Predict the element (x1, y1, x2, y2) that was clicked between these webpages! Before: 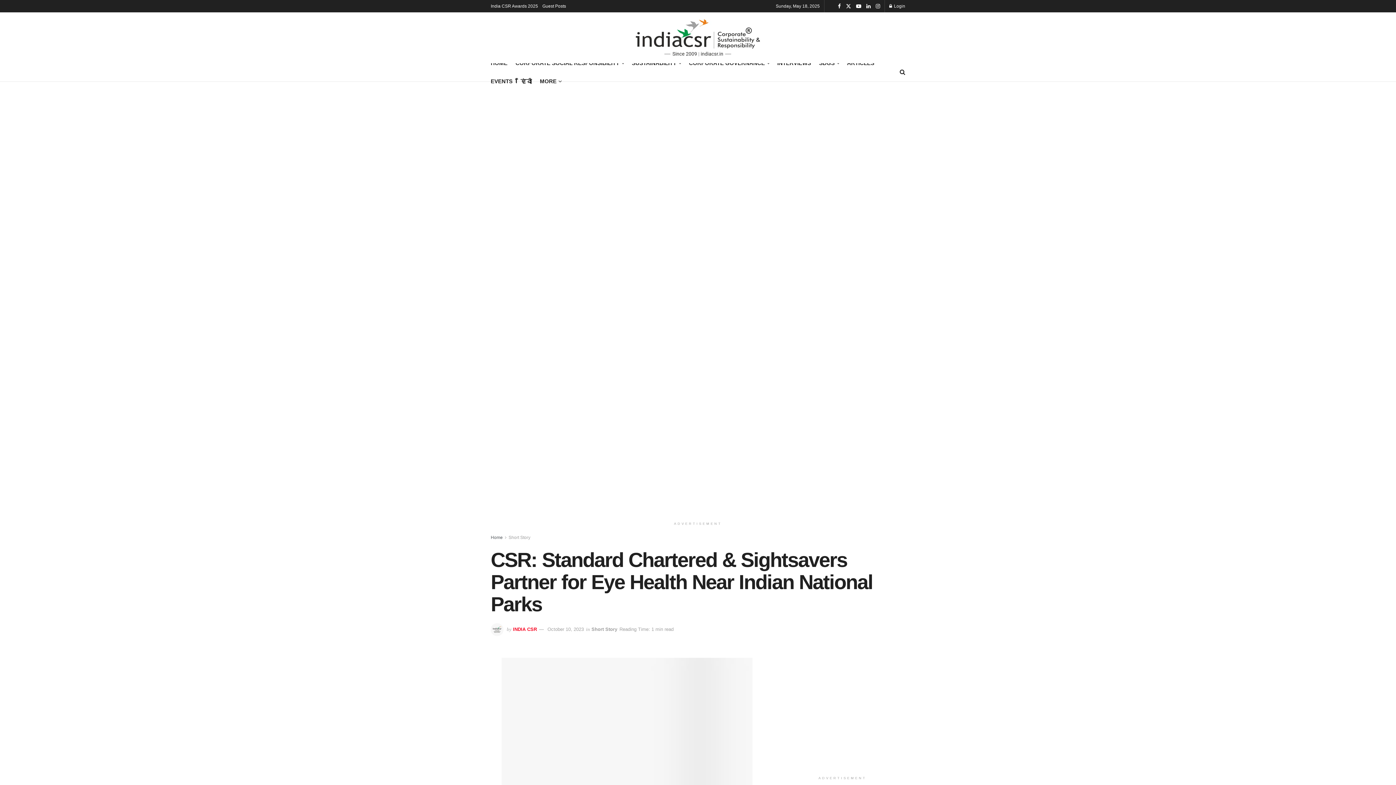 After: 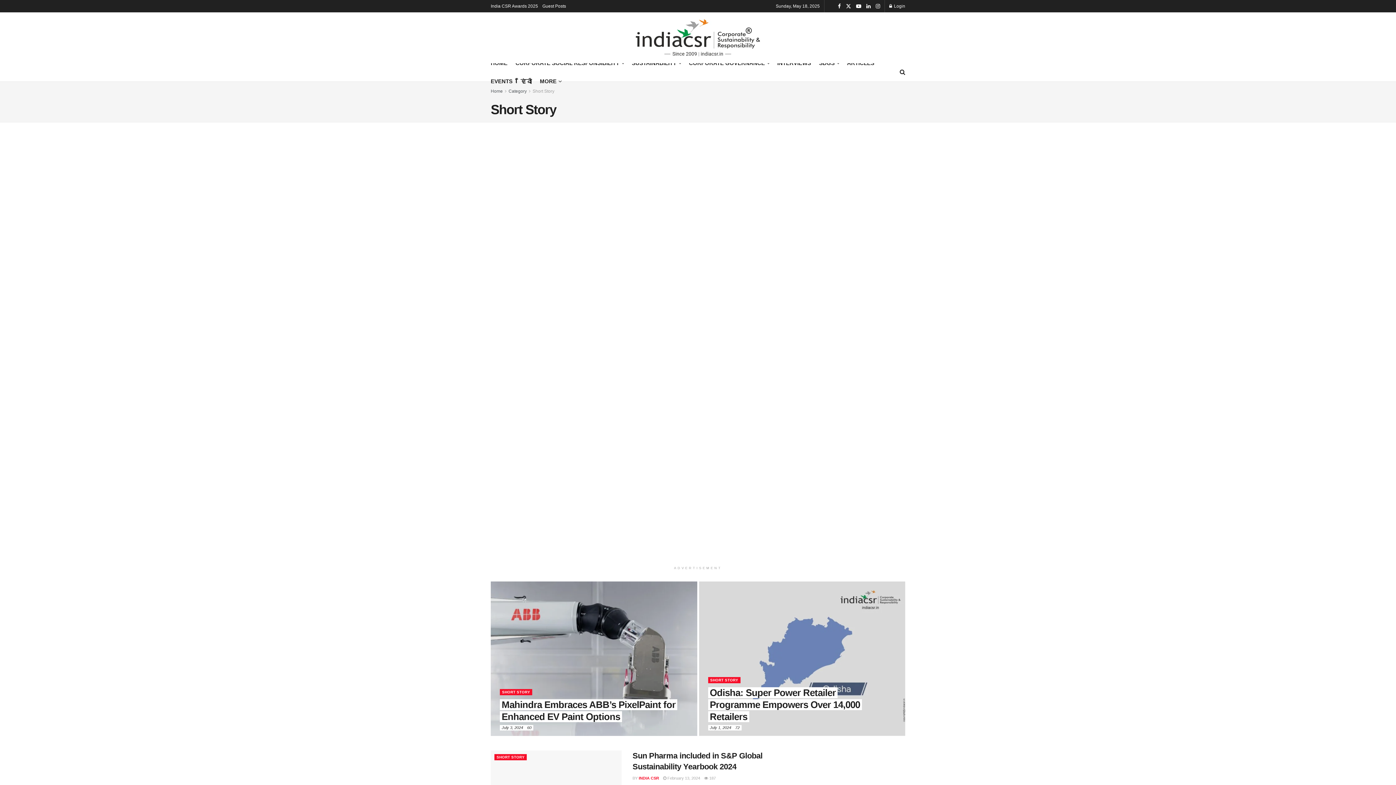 Action: label: Short Story bbox: (591, 627, 617, 632)